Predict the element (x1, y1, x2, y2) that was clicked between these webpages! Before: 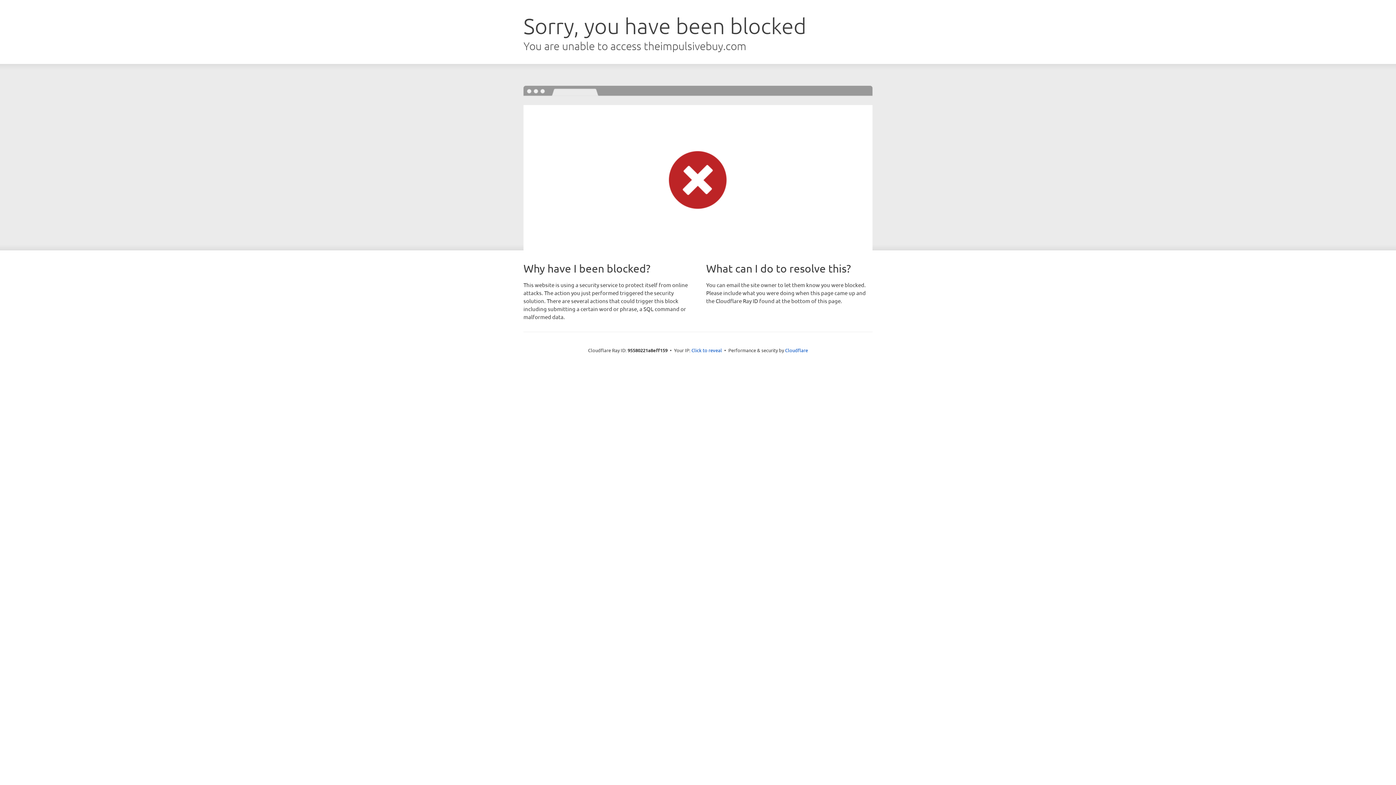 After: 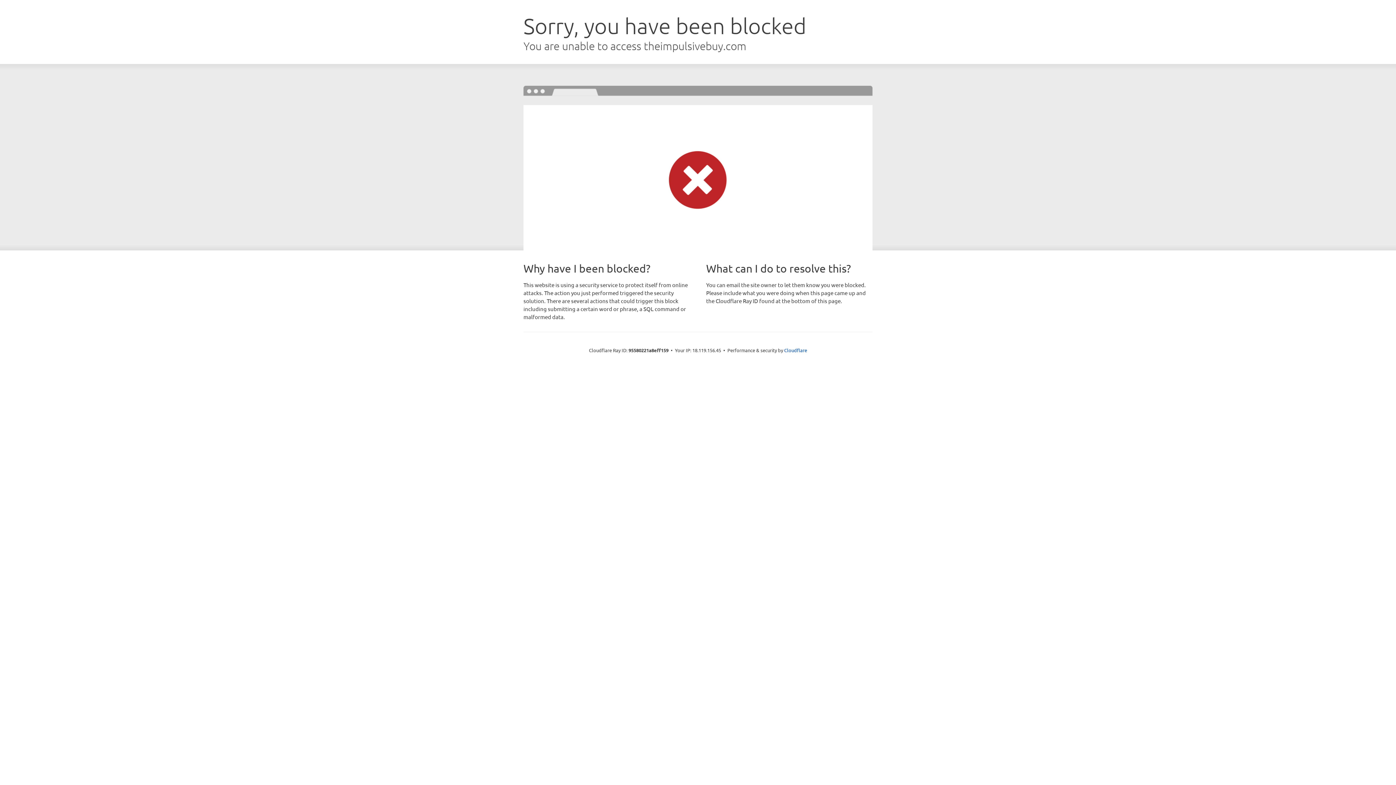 Action: bbox: (691, 346, 722, 353) label: Click to reveal